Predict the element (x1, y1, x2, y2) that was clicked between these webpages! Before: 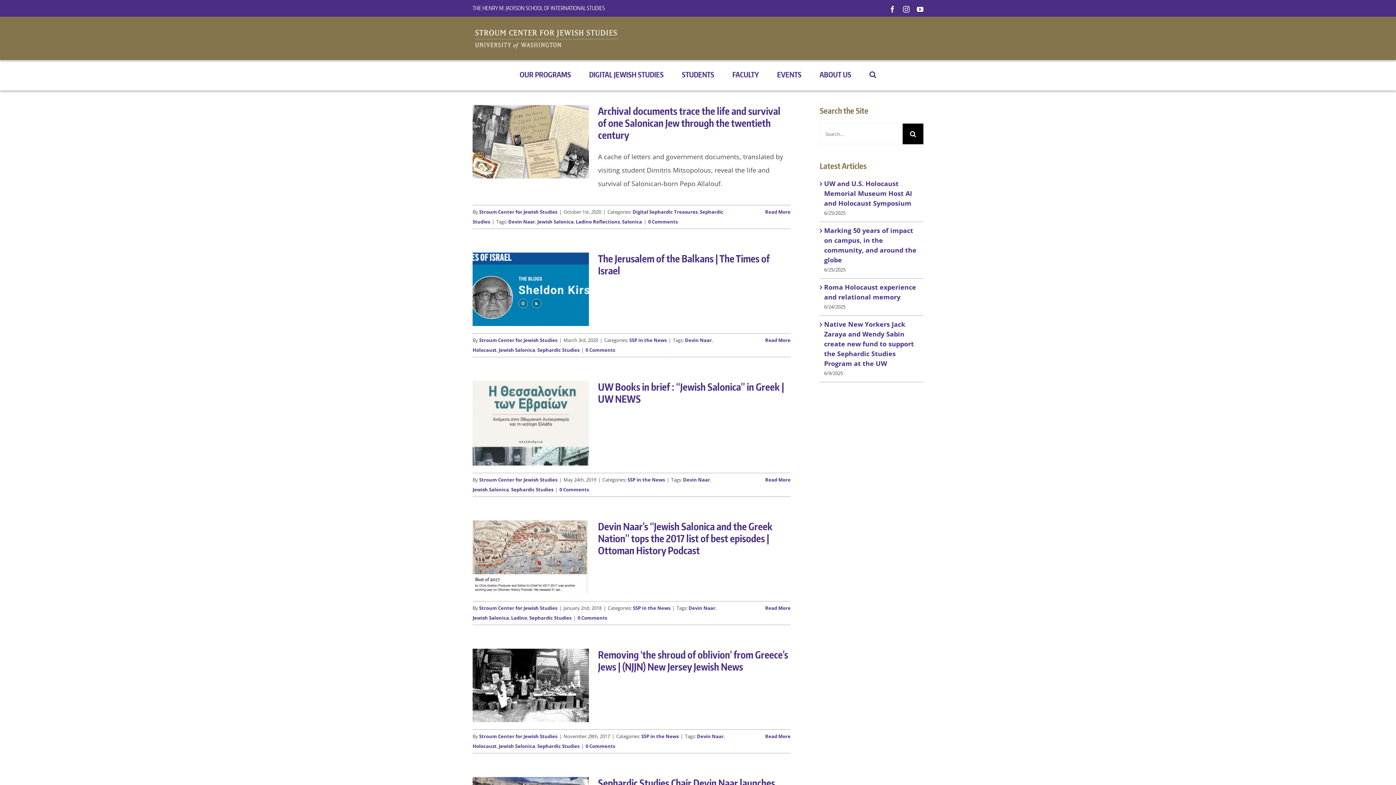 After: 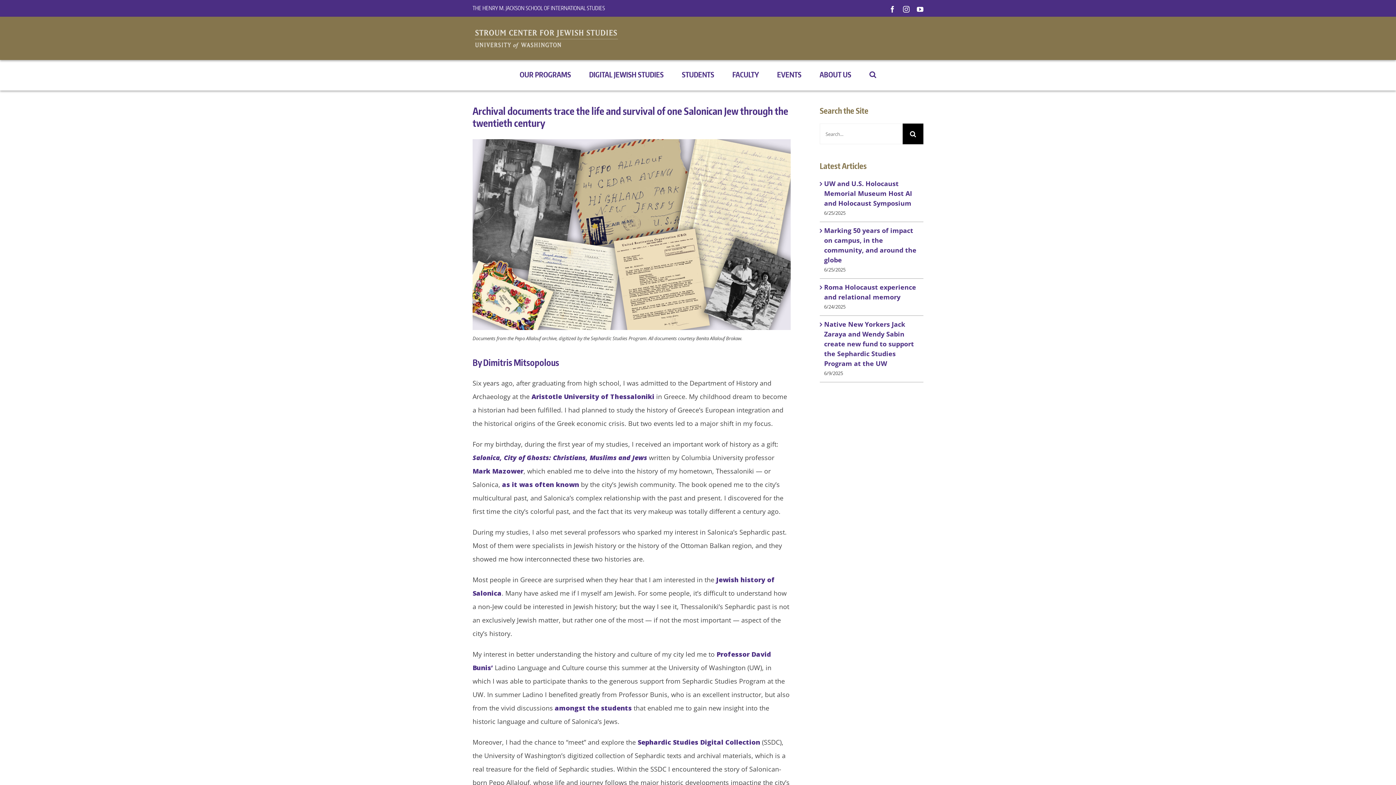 Action: label: Archival documents trace the life and survival of one Salonican Jew through the twentieth century bbox: (598, 104, 780, 141)